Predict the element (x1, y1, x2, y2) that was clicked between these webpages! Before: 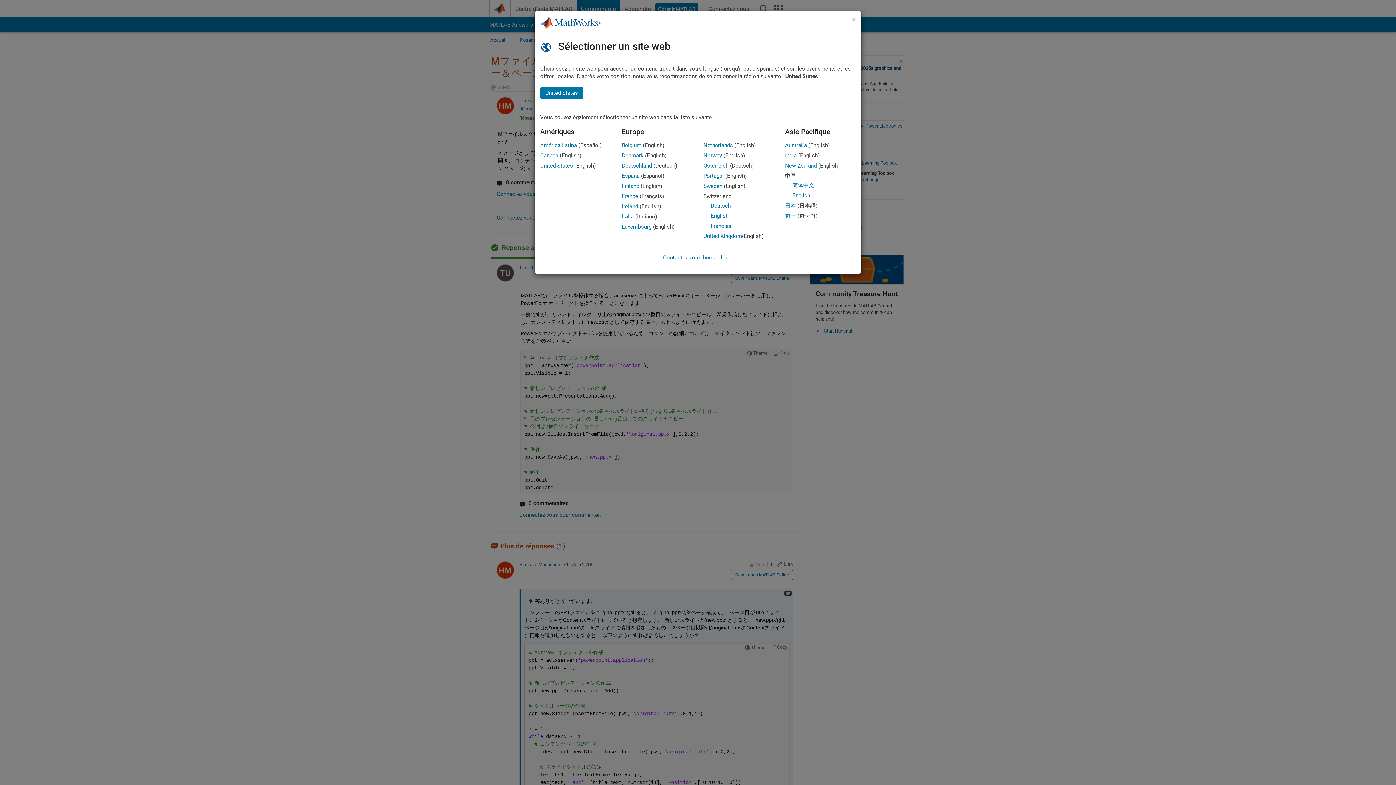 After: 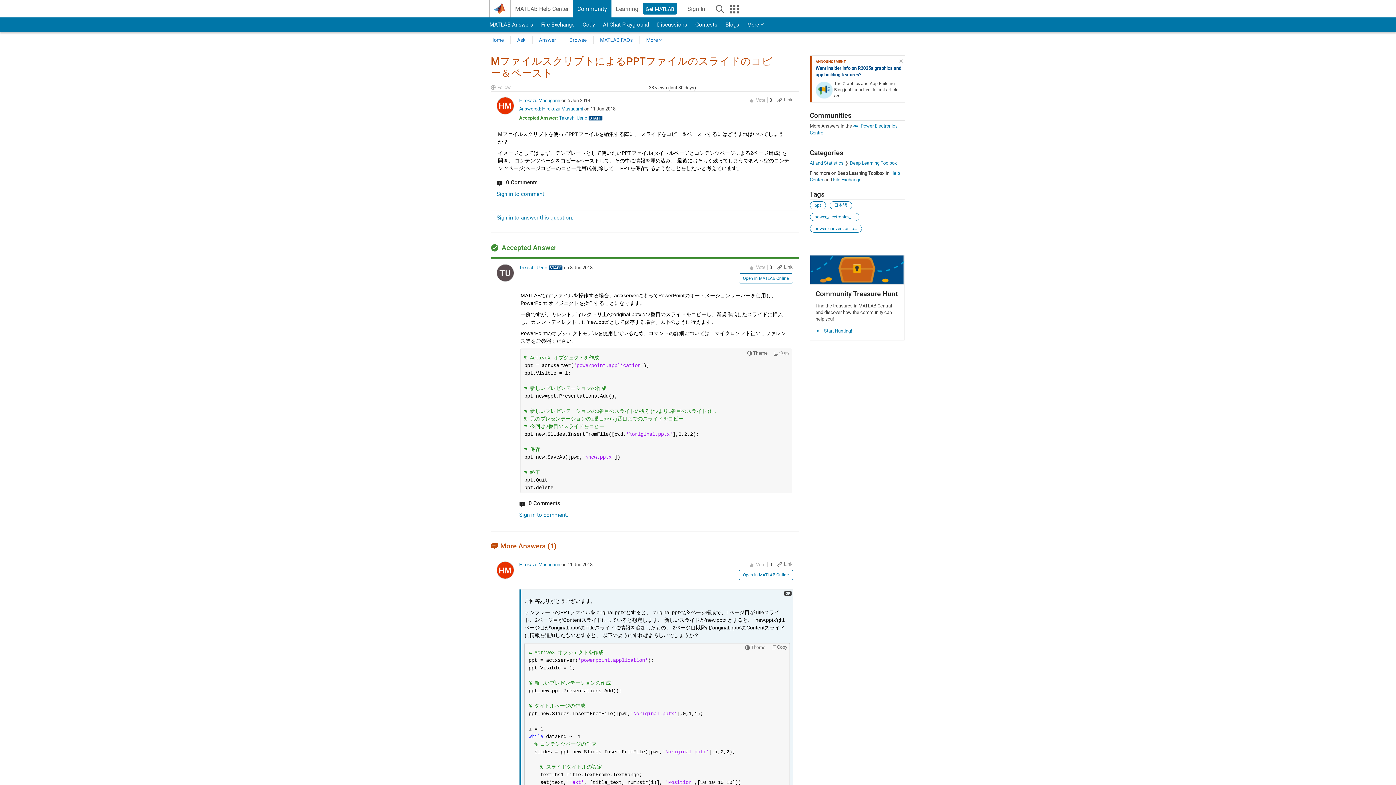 Action: bbox: (622, 182, 639, 189) label: Finland